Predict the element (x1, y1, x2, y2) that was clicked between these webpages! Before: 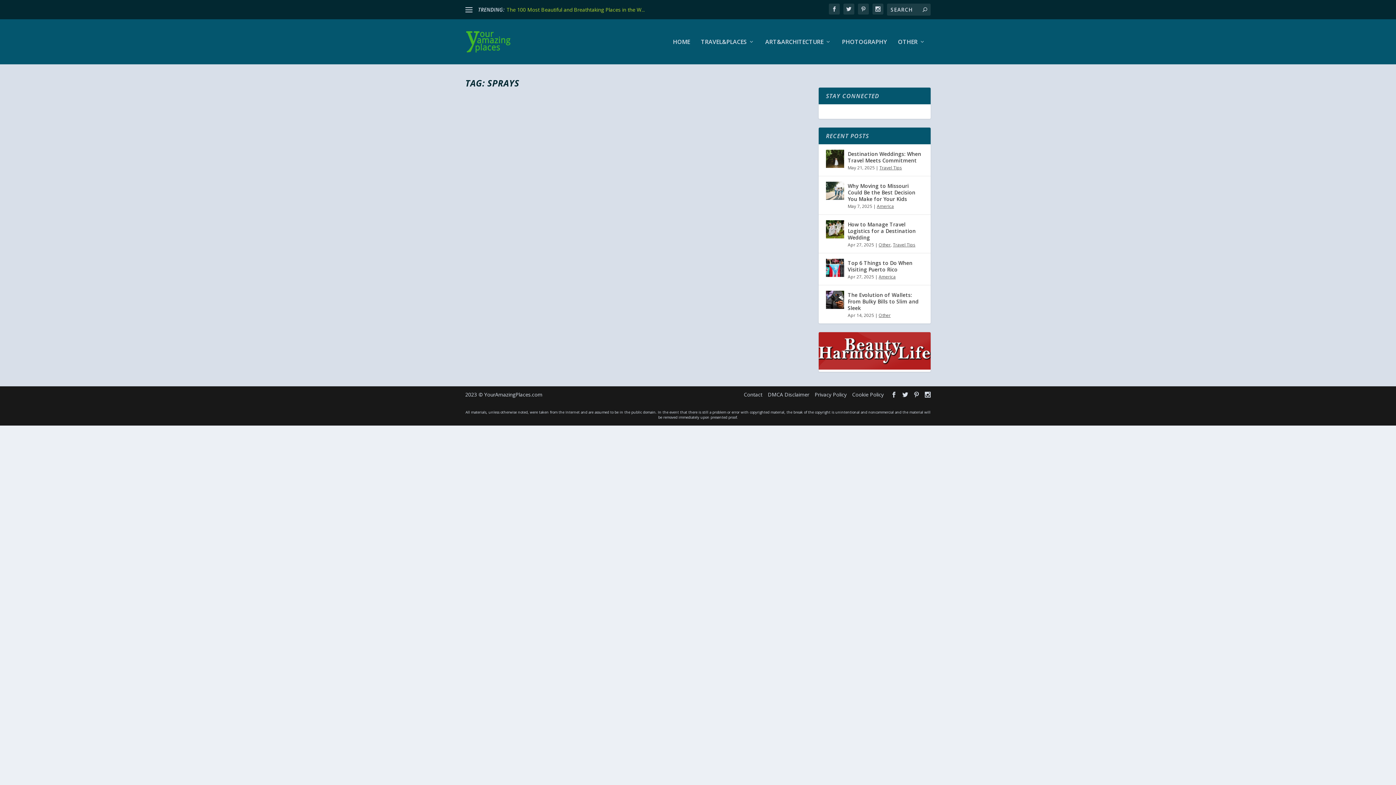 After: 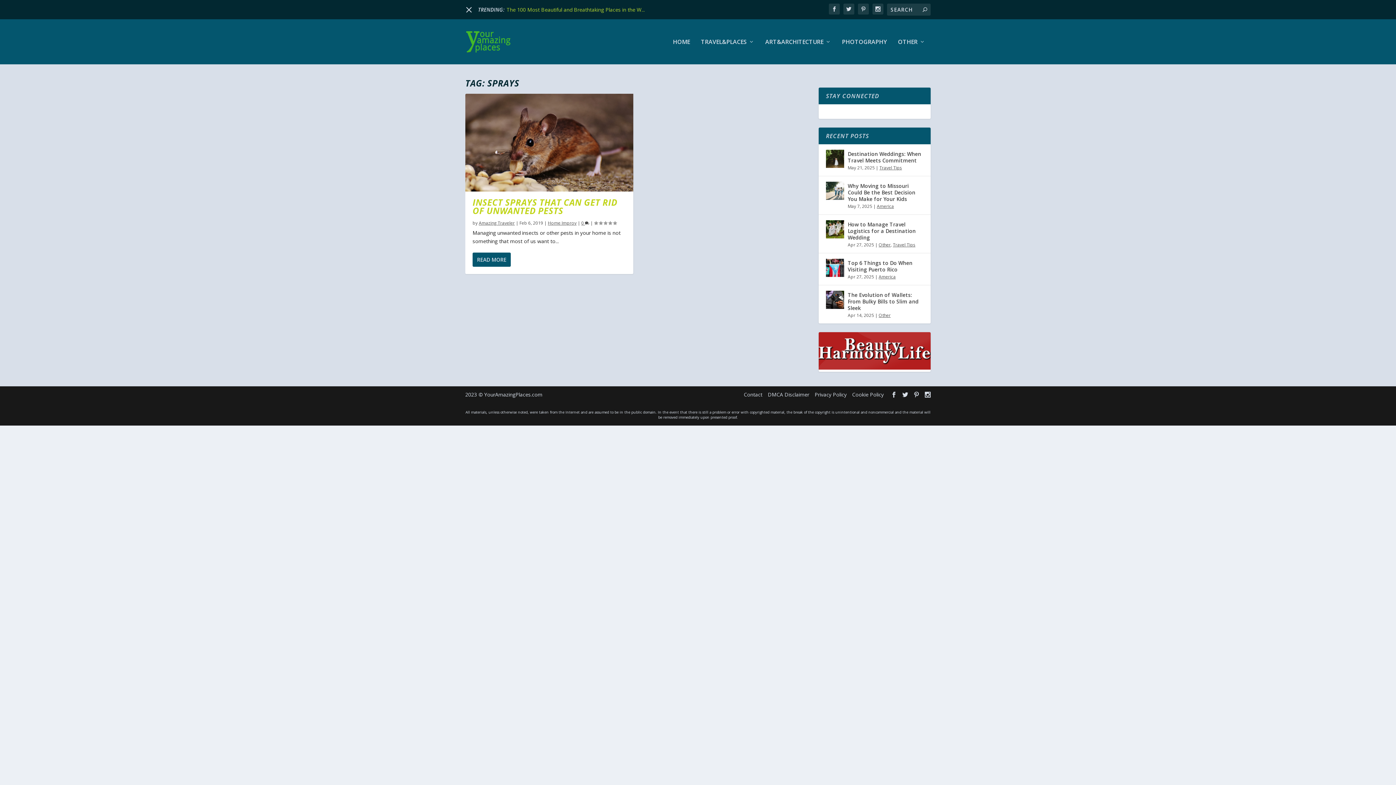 Action: bbox: (465, 6, 472, 13)